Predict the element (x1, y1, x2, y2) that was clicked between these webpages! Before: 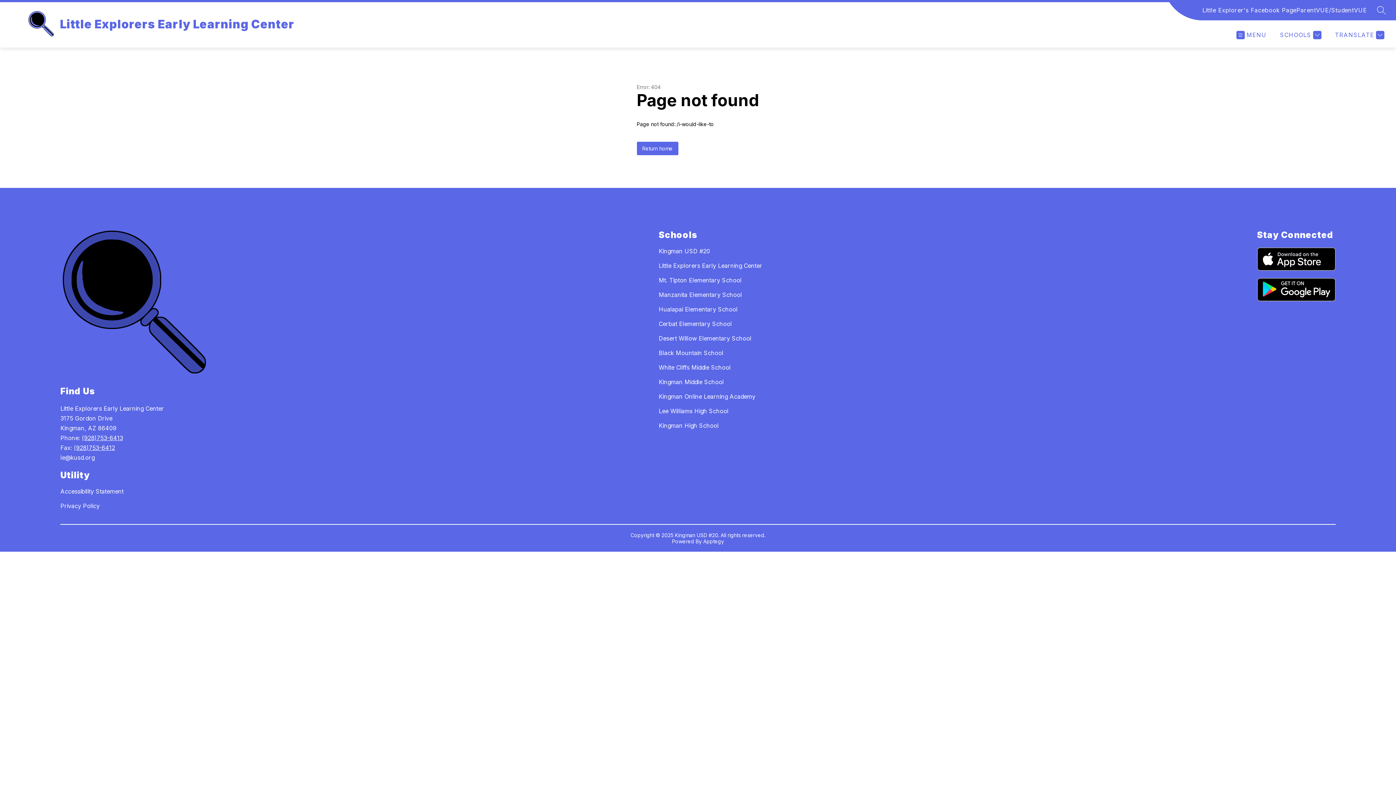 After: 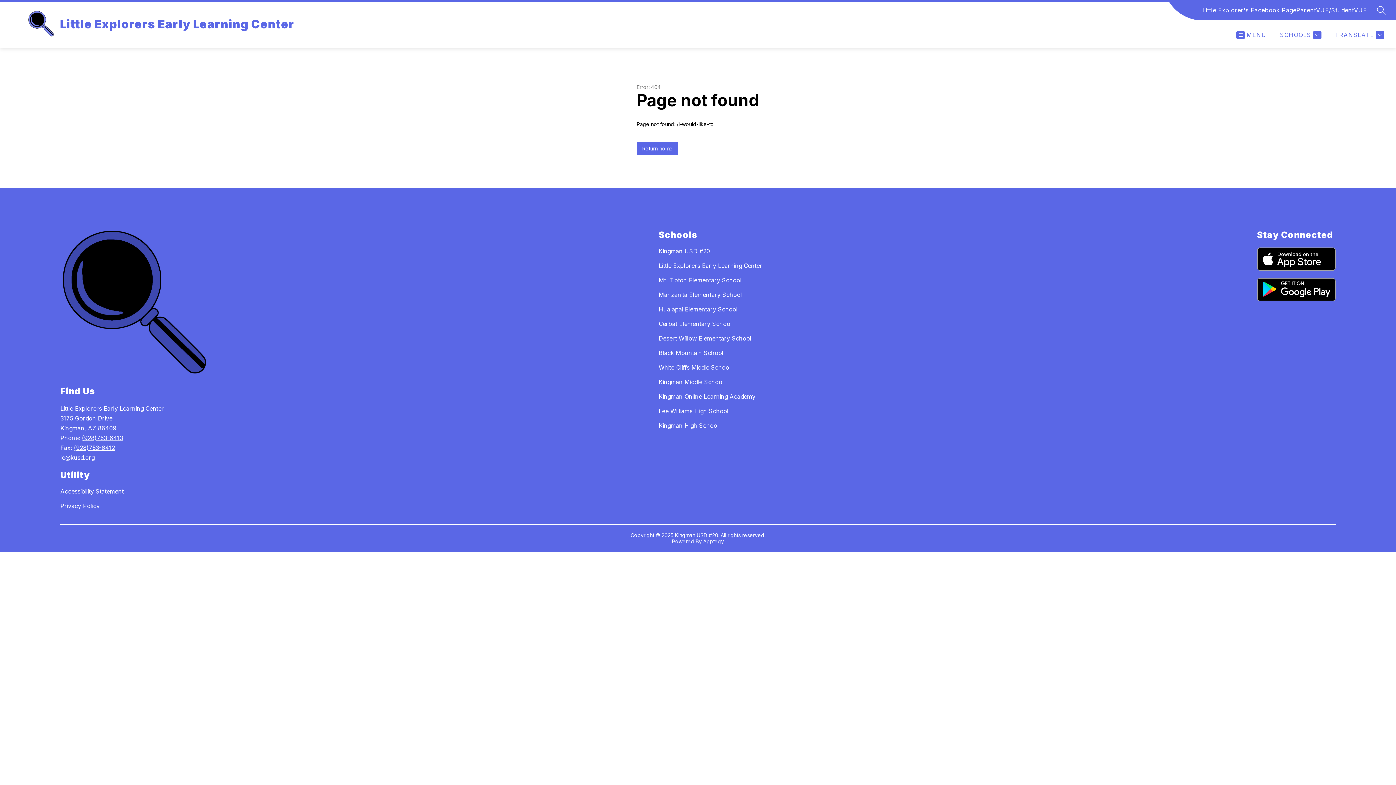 Action: bbox: (1257, 247, 1335, 270)